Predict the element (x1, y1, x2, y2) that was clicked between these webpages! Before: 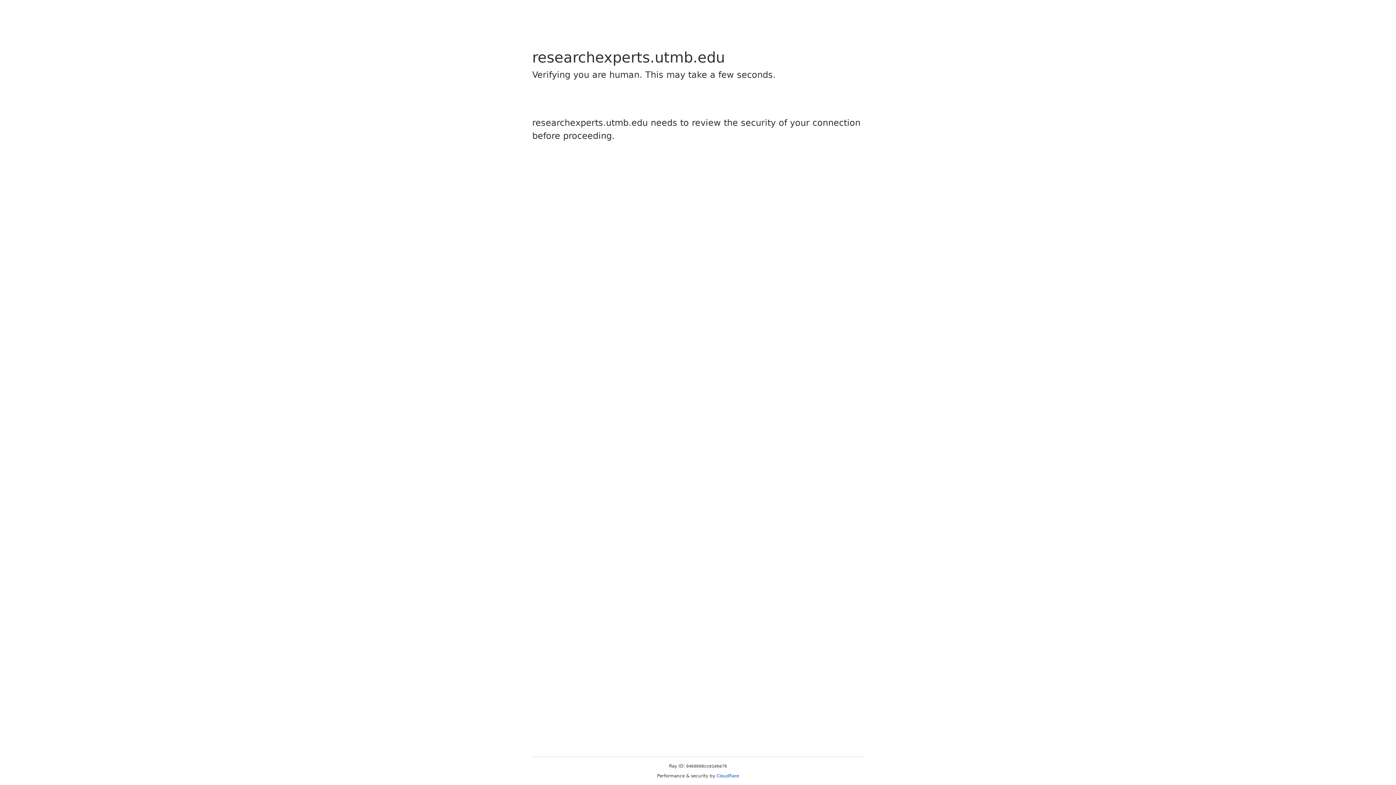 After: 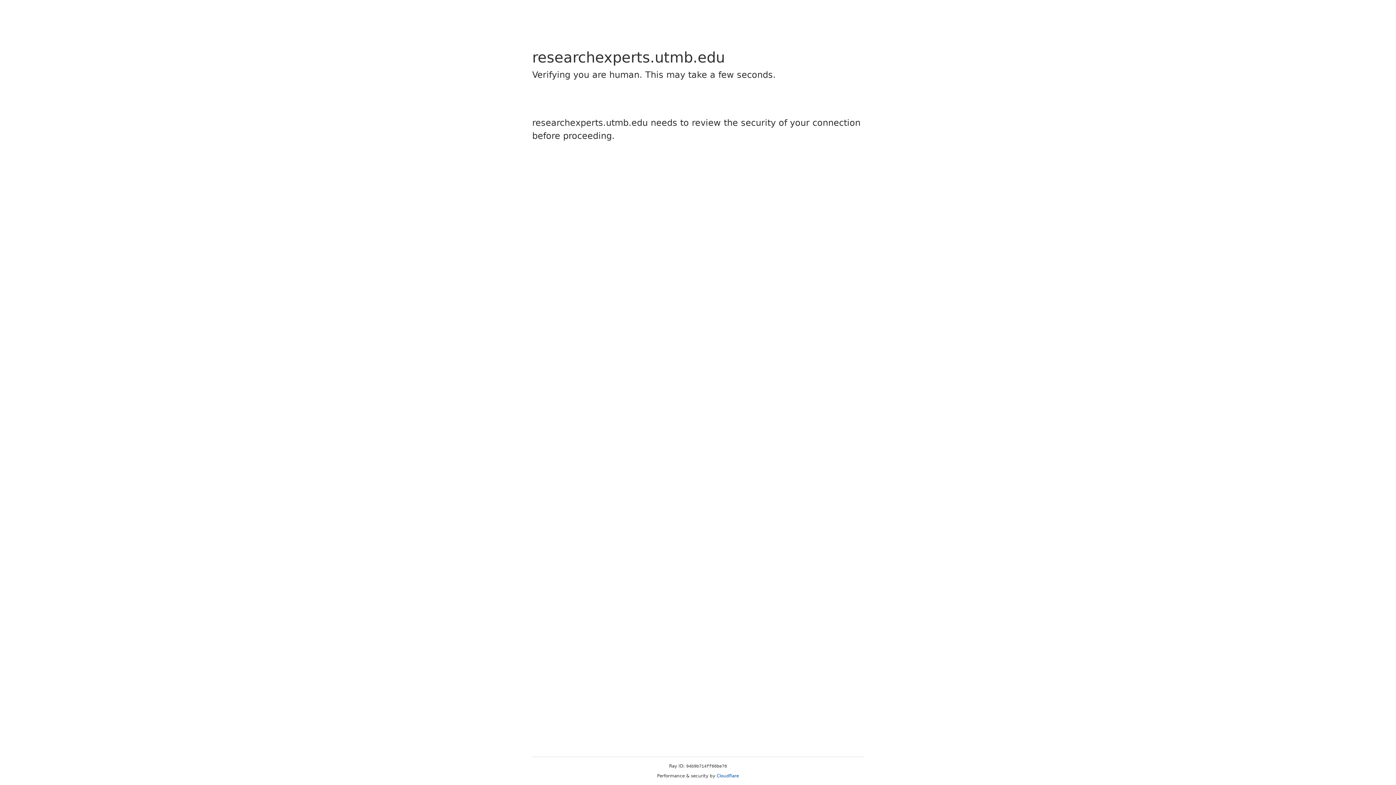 Action: bbox: (716, 773, 739, 778) label: Cloudflare